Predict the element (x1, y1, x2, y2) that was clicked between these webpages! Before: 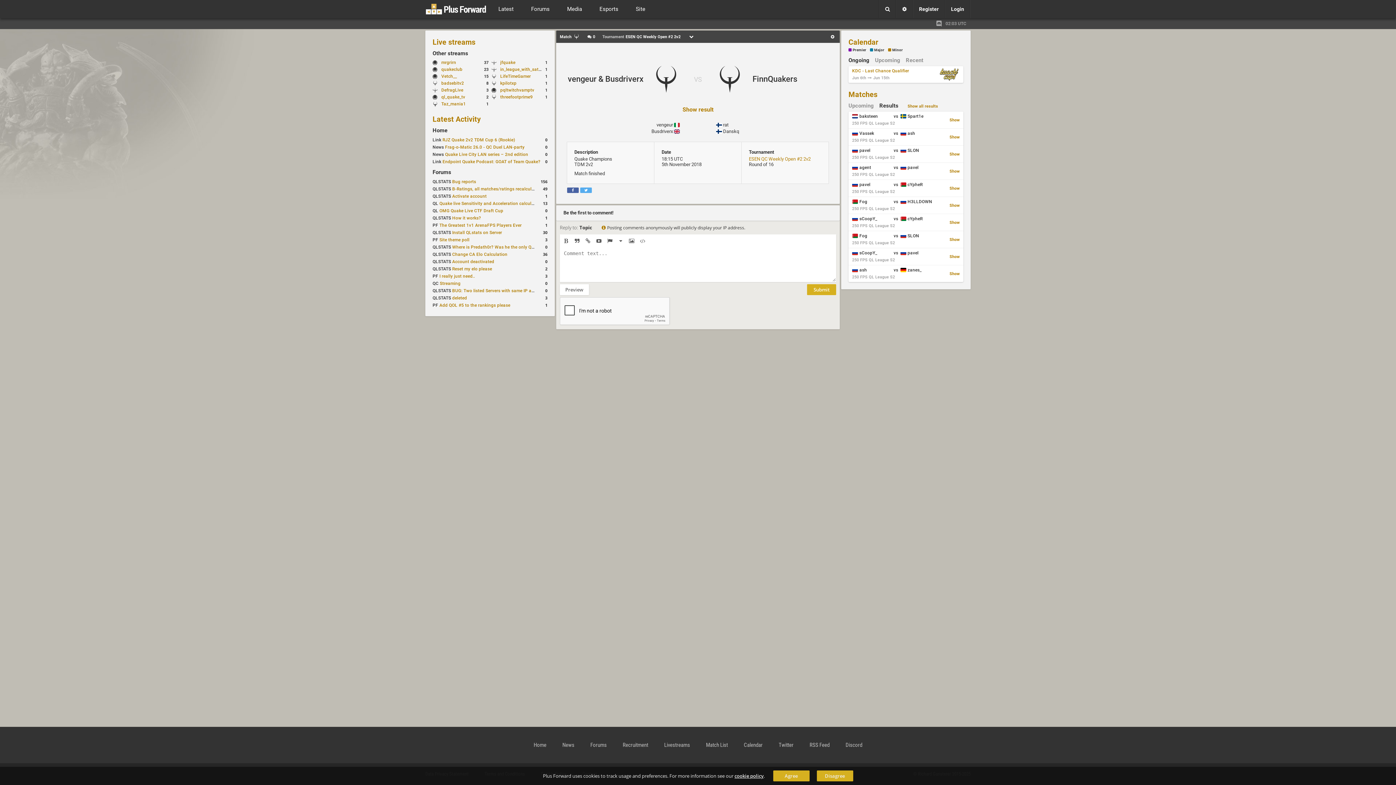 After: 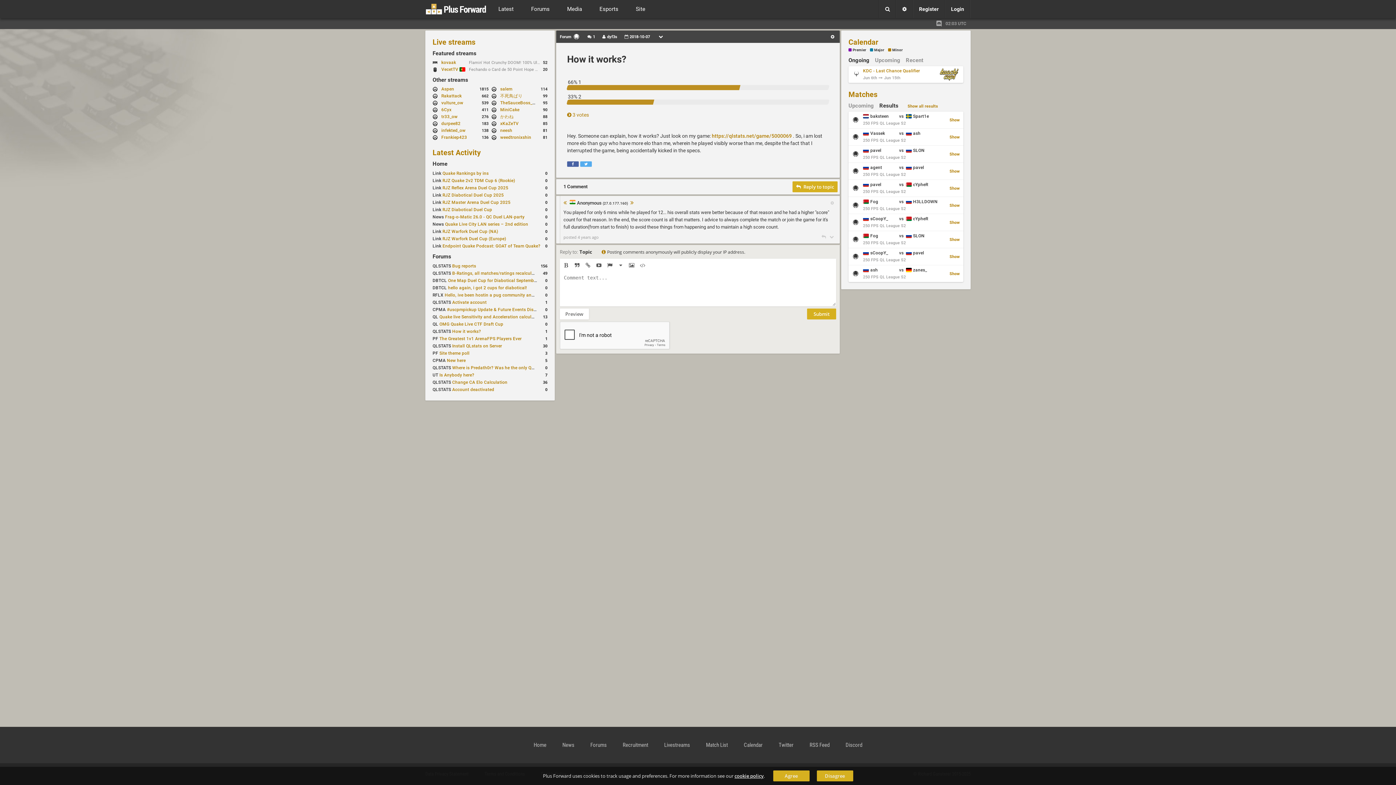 Action: label: How it works? bbox: (452, 215, 481, 220)